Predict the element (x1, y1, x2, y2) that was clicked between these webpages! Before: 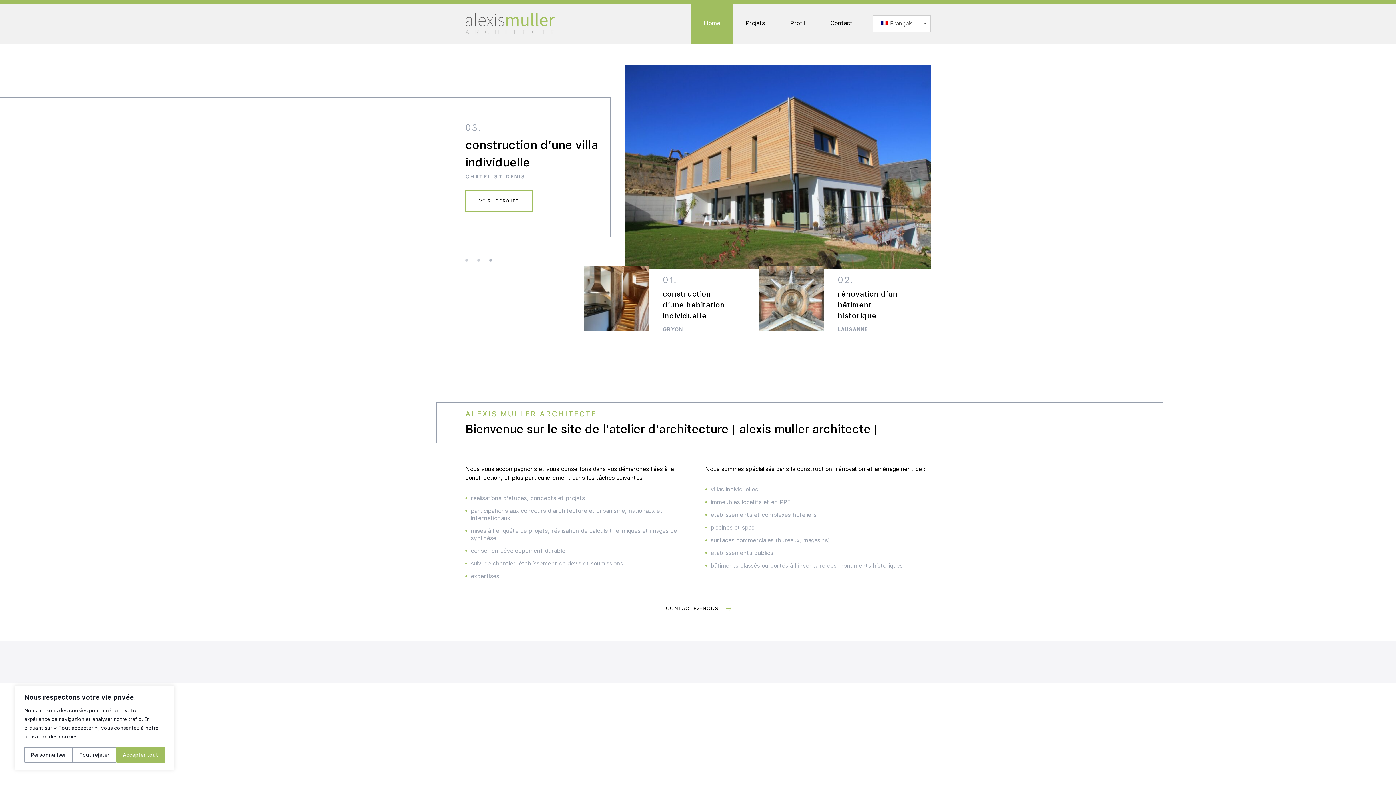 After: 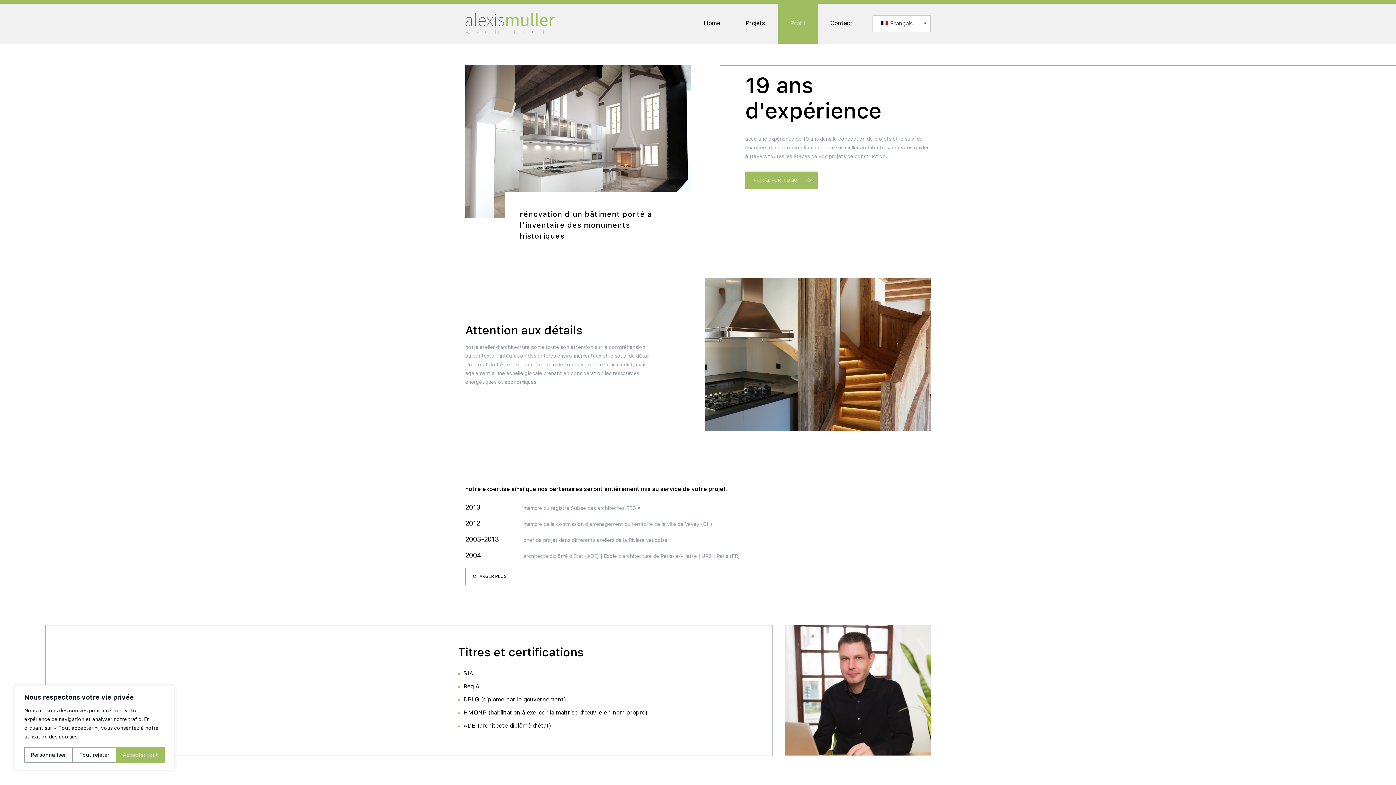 Action: bbox: (777, 3, 817, 43) label: Profil